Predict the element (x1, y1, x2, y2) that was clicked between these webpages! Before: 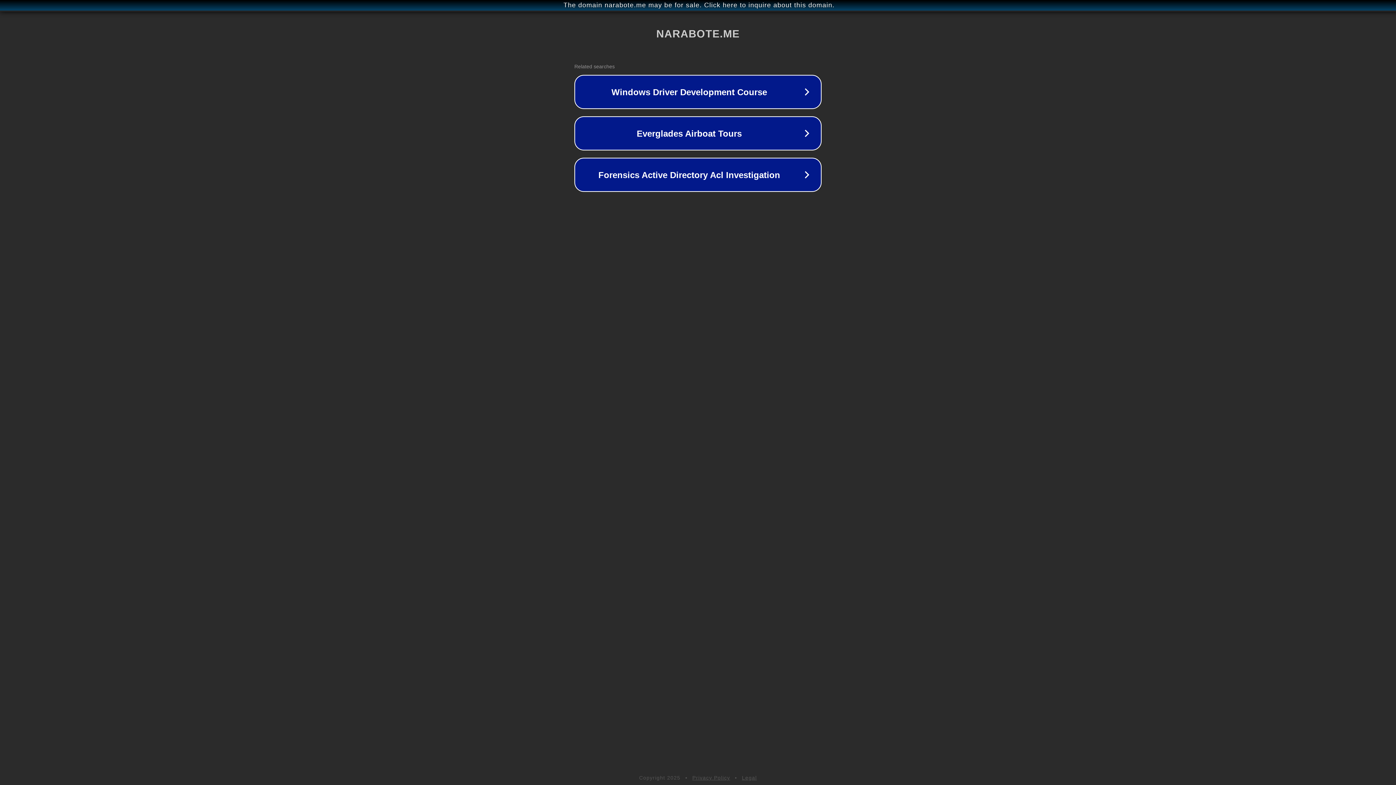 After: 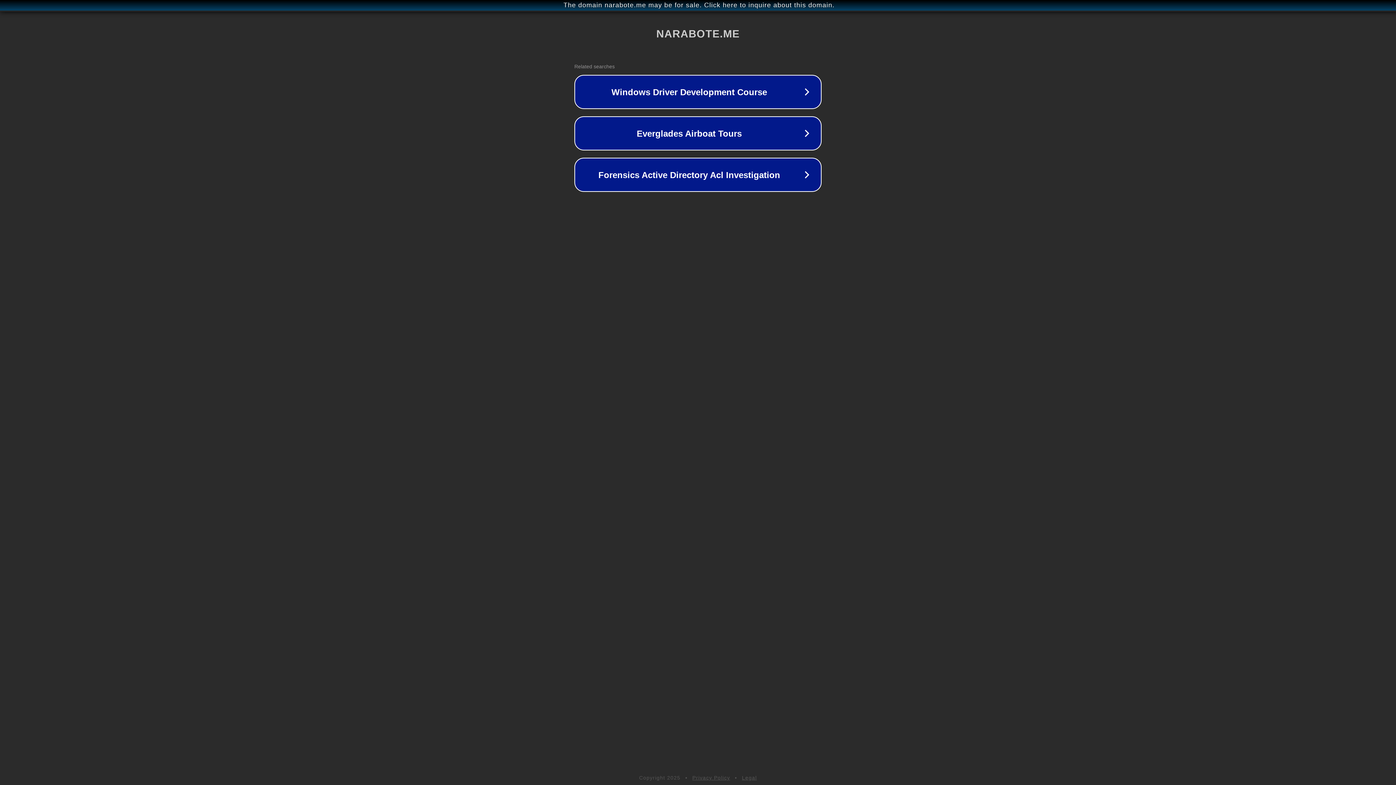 Action: label: Legal bbox: (742, 775, 757, 781)